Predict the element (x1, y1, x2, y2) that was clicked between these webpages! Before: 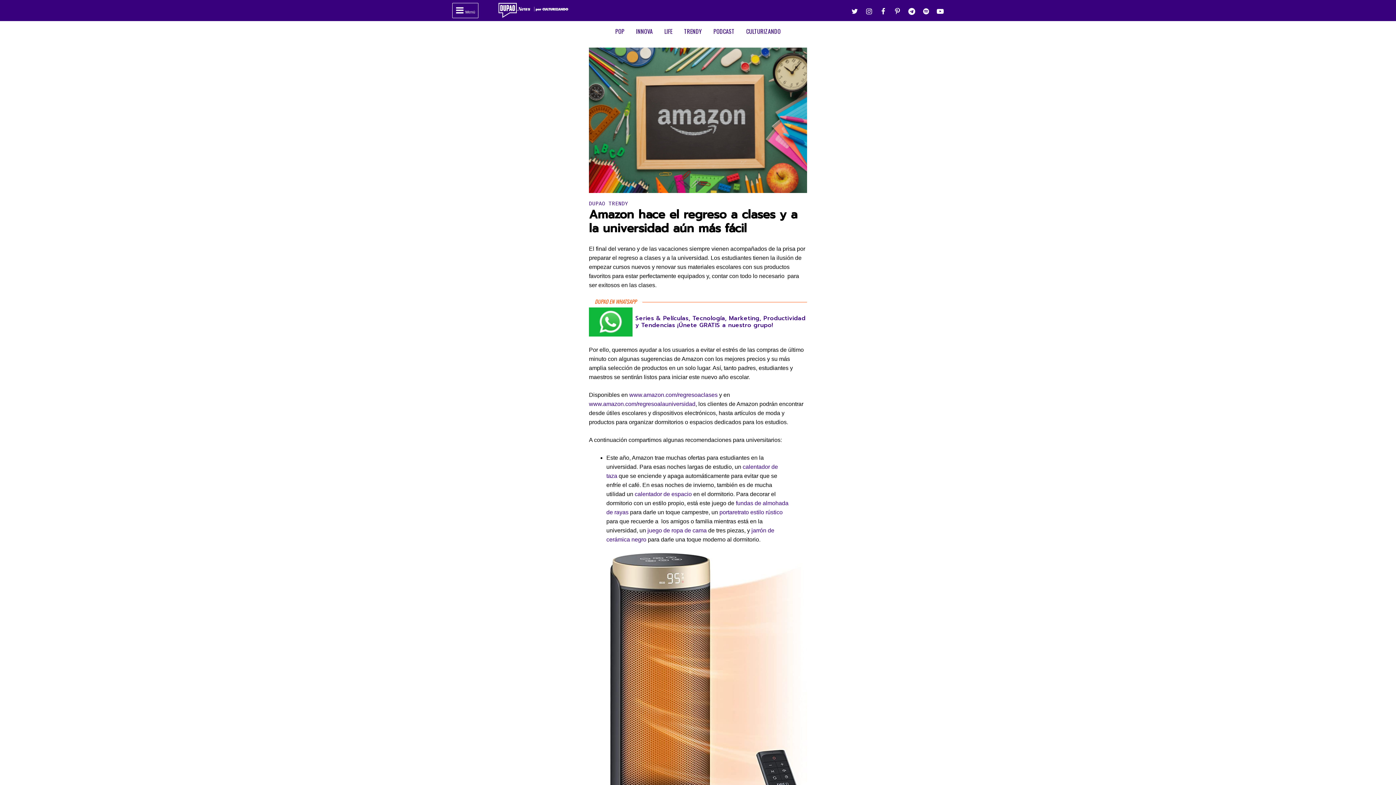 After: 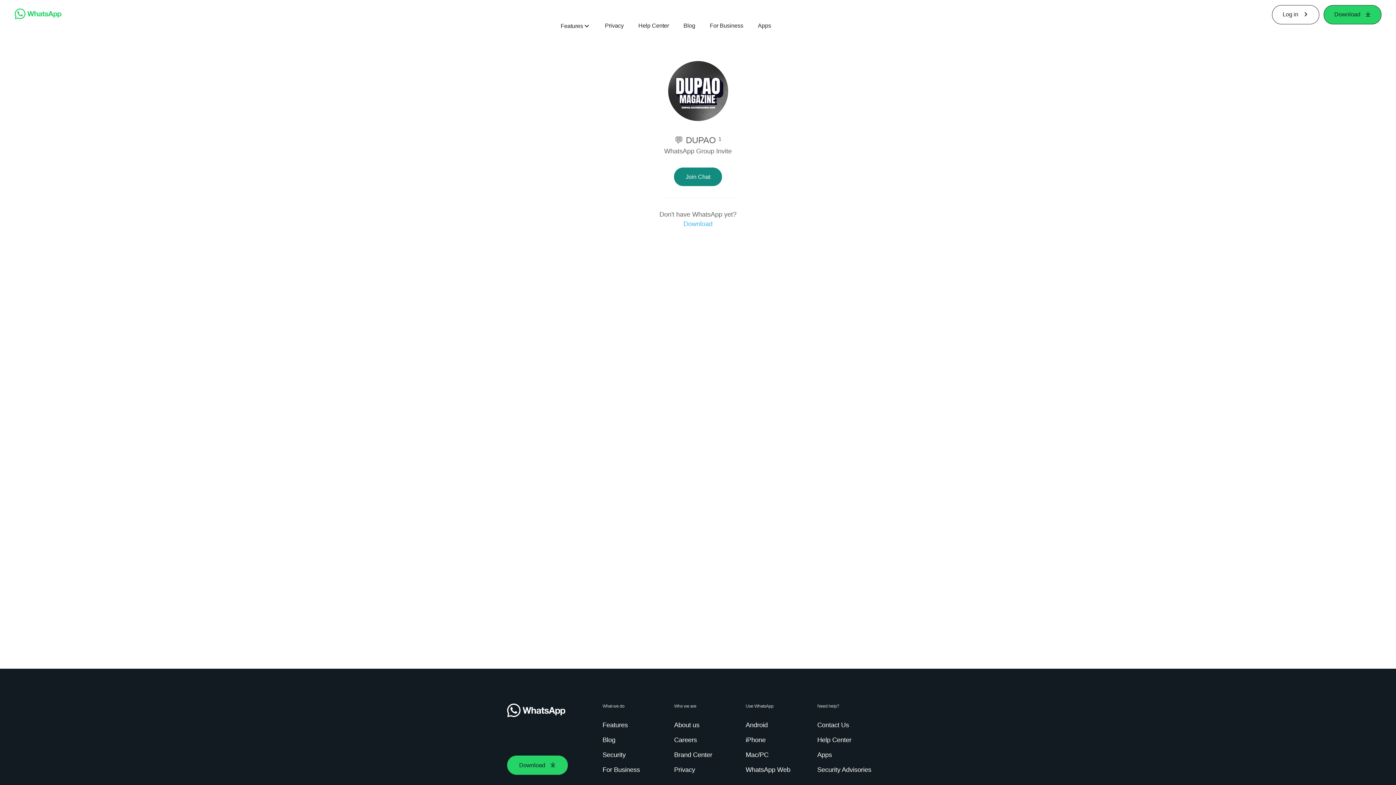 Action: label: Series & Películas, Tecnología, Marketing, Productividad y Tendencias ¡Únete GRATIS a nuestro grupo! bbox: (635, 314, 805, 329)